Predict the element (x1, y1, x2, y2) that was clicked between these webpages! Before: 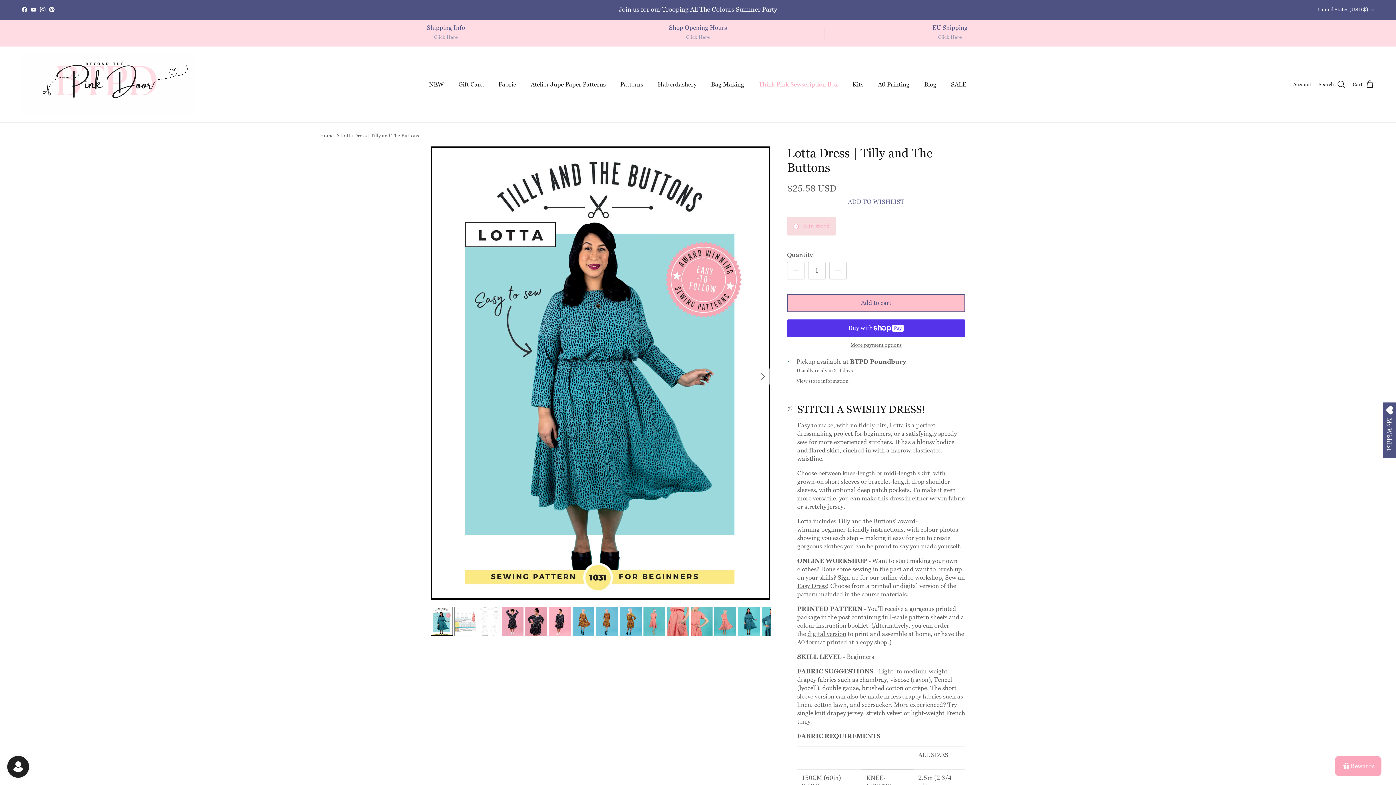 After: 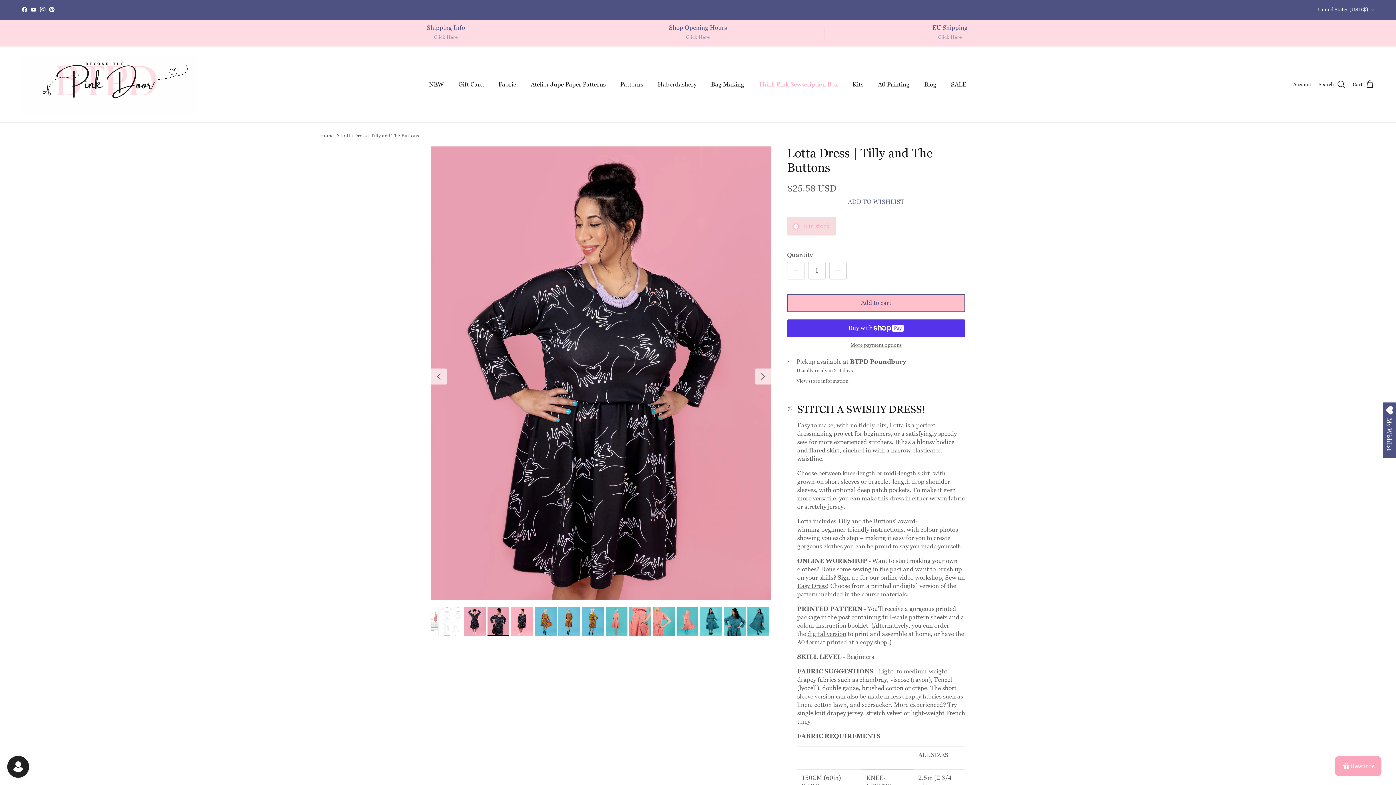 Action: bbox: (525, 607, 547, 636)